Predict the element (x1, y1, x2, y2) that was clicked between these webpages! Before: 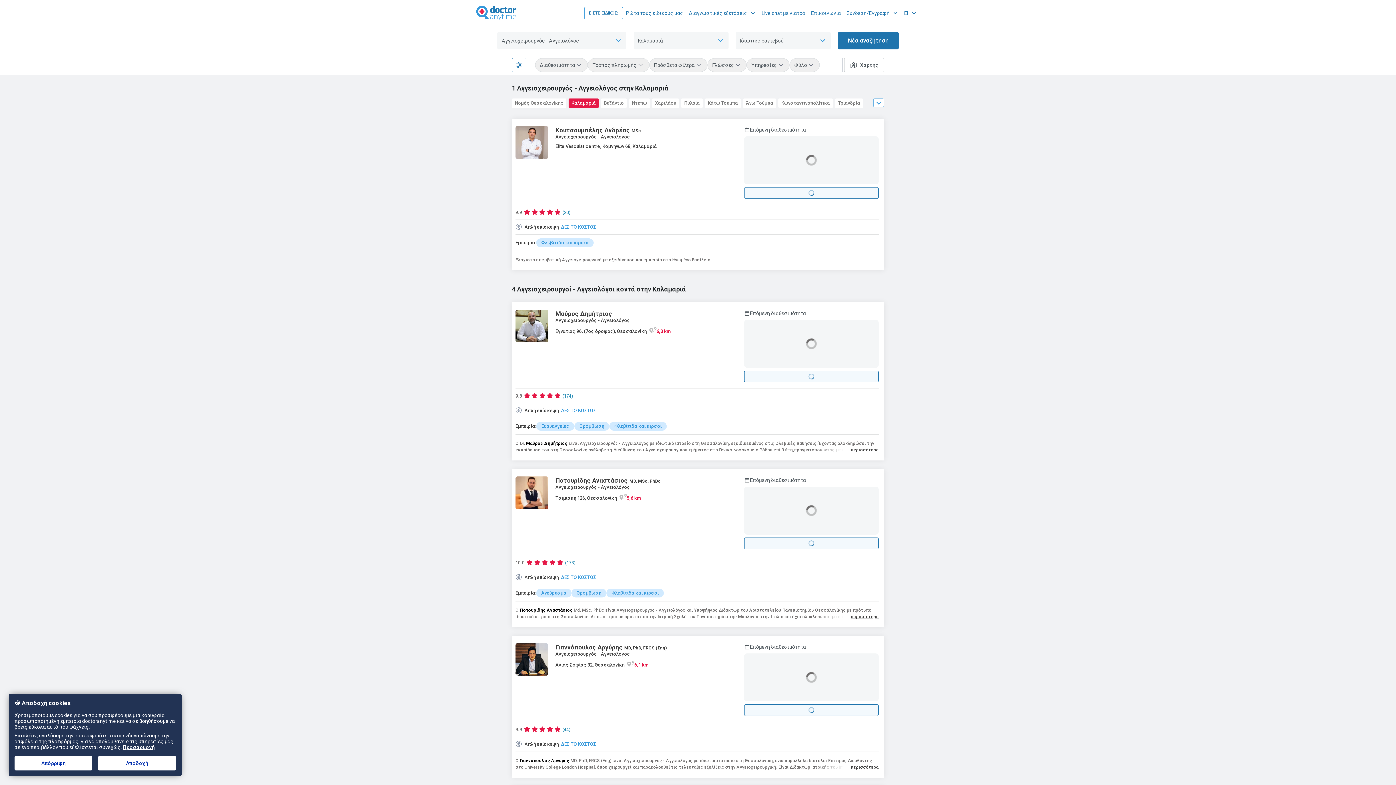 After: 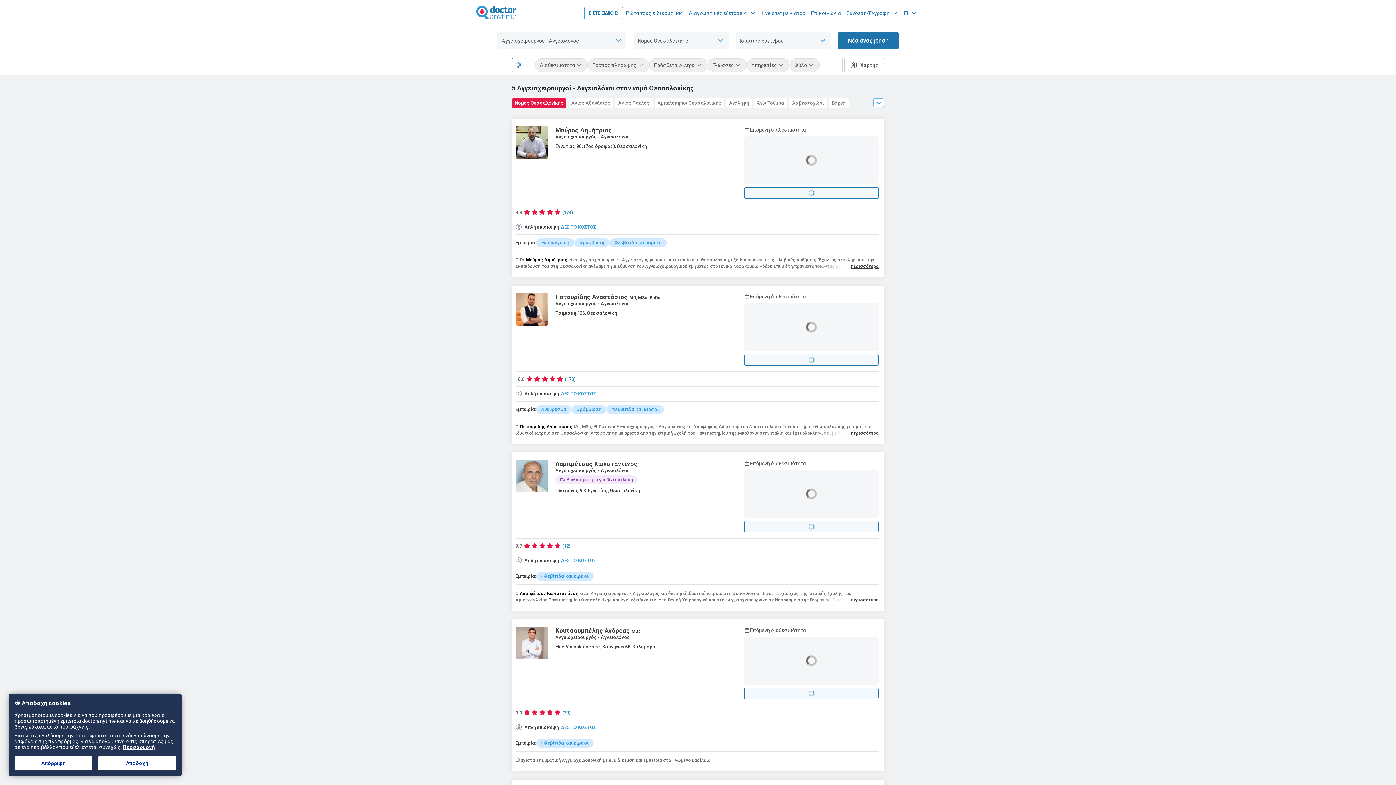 Action: label: Νομός Θεσσαλονίκης bbox: (512, 98, 566, 108)